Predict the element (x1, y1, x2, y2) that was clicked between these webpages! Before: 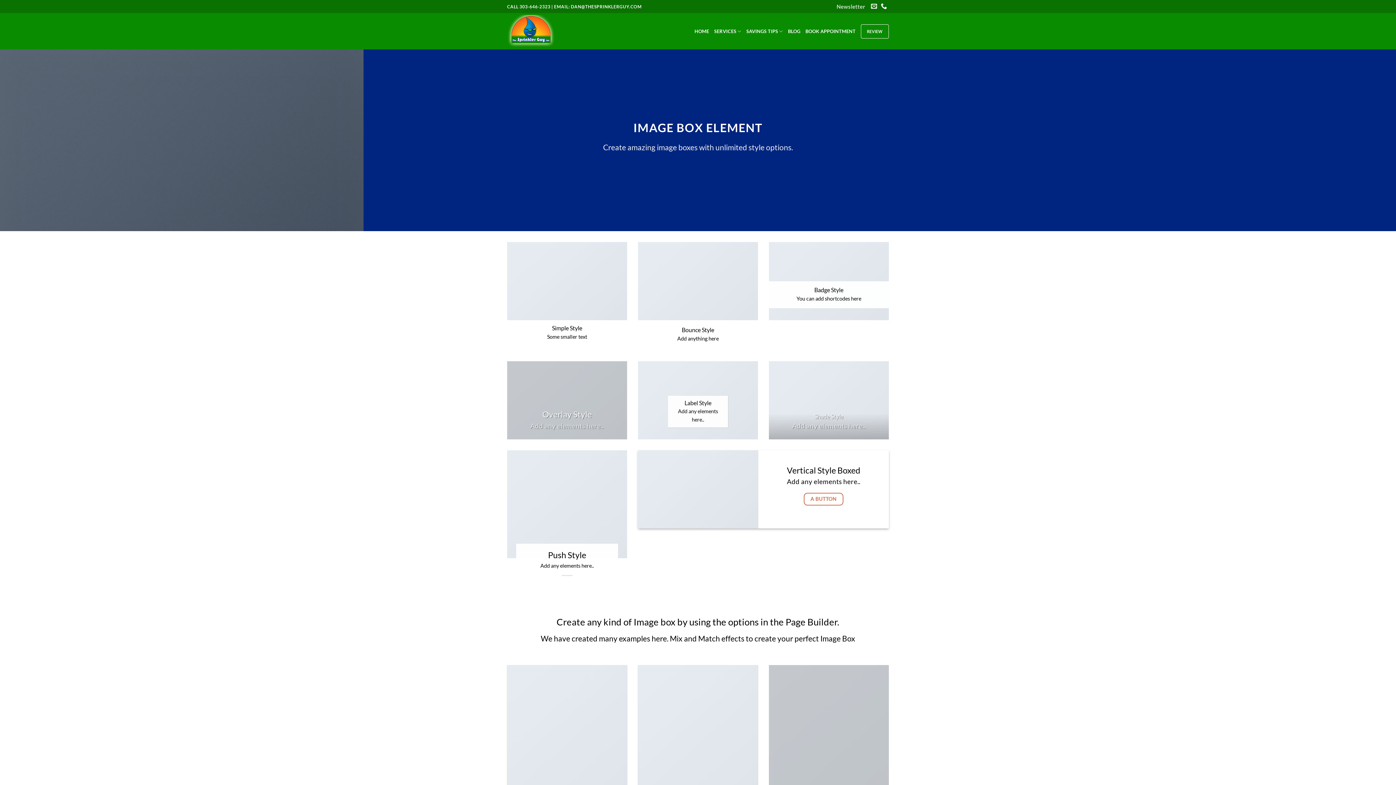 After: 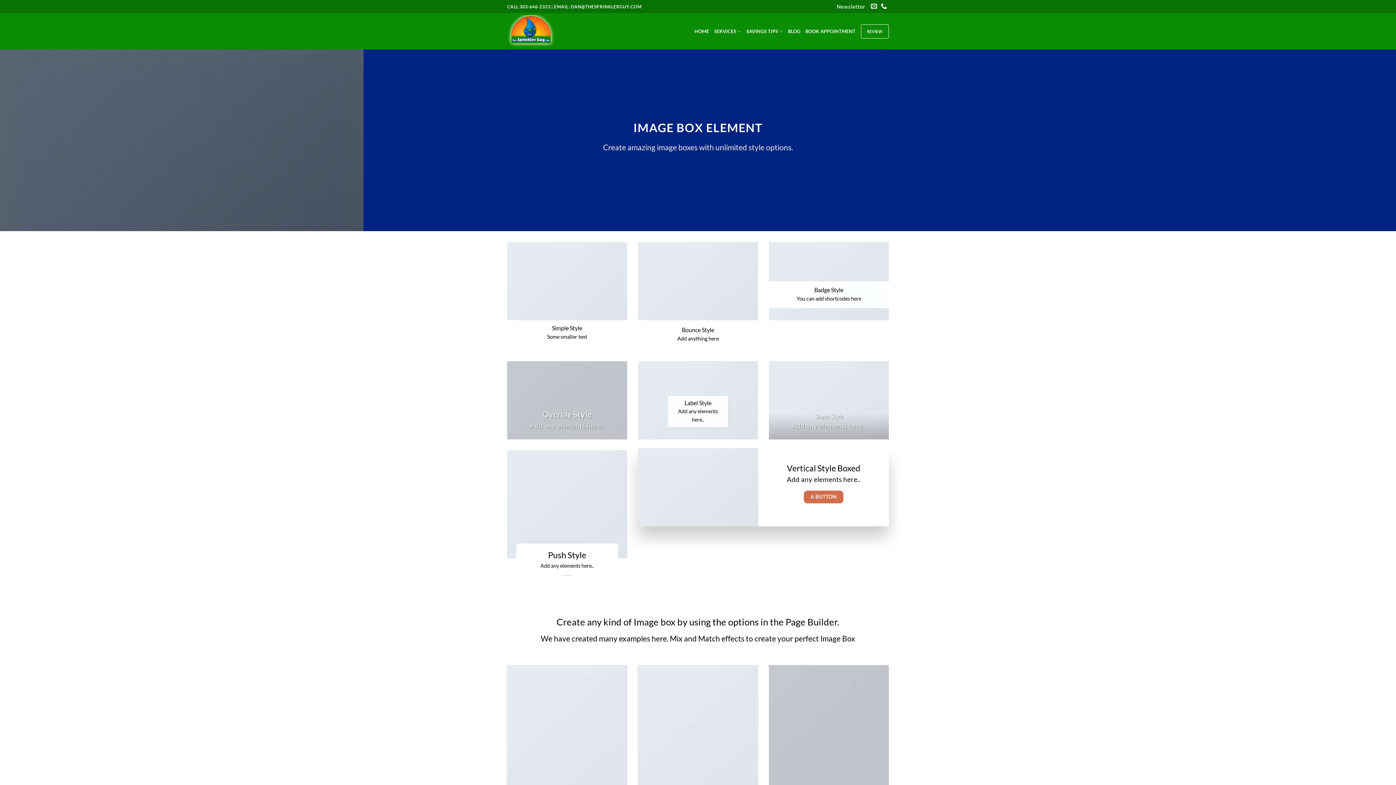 Action: label: A BUTTON bbox: (803, 493, 843, 505)